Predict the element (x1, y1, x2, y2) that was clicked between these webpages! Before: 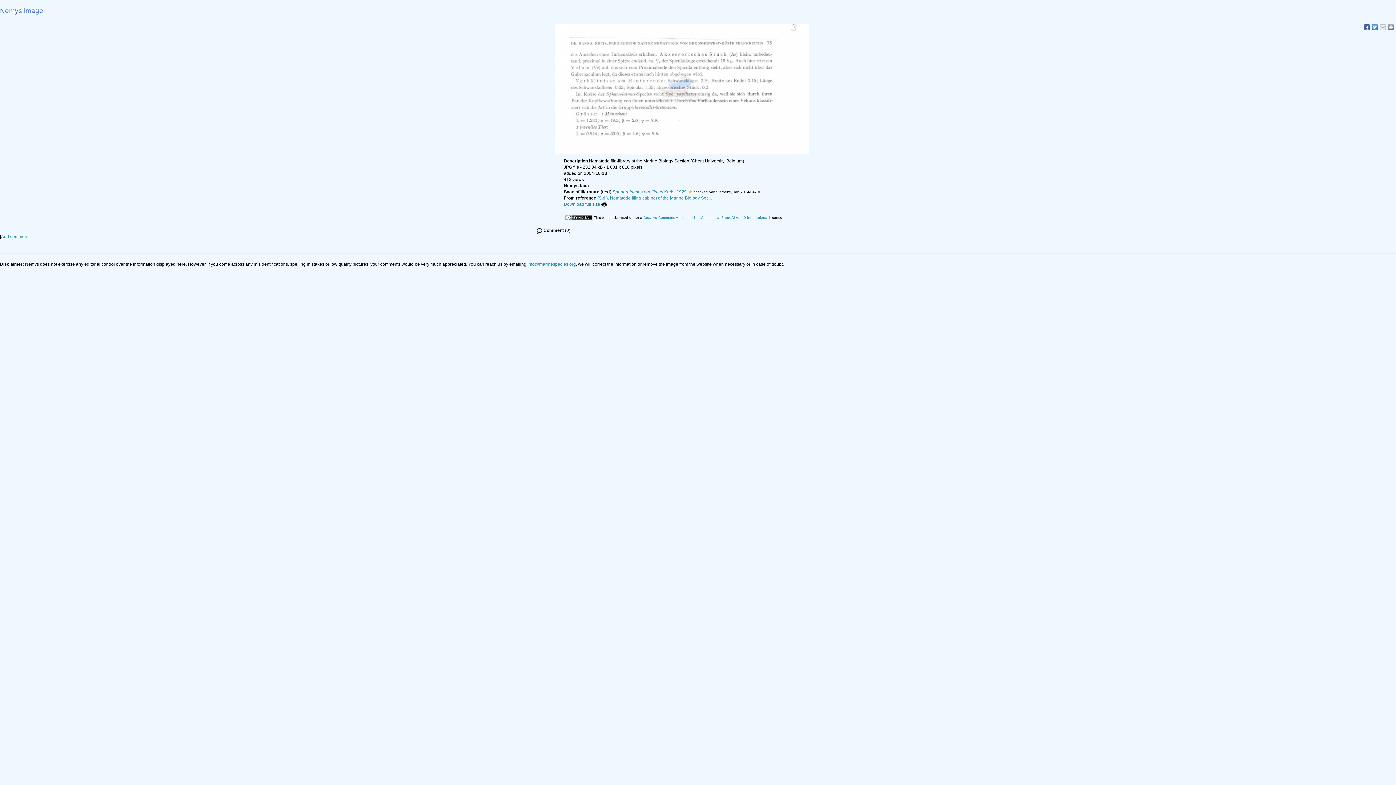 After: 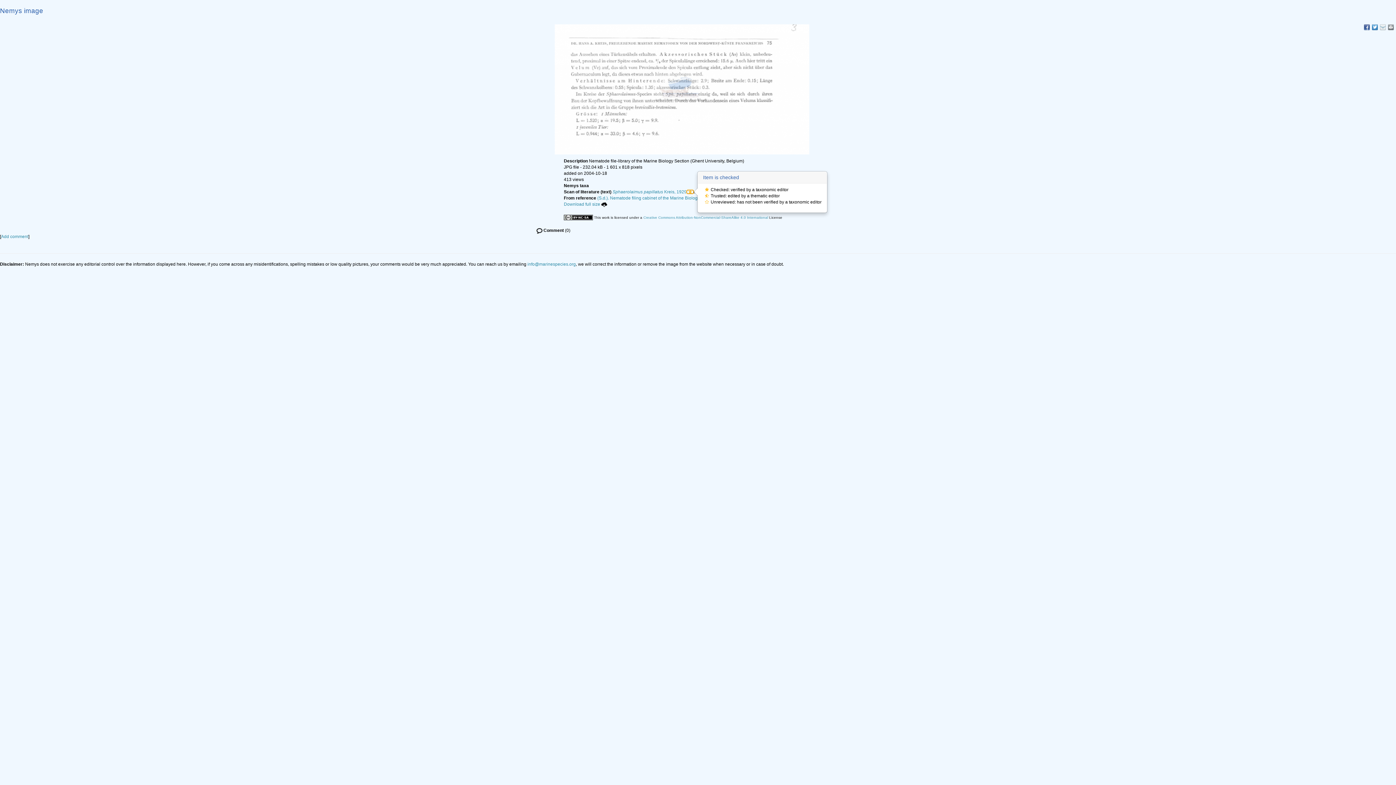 Action: bbox: (686, 190, 693, 193)